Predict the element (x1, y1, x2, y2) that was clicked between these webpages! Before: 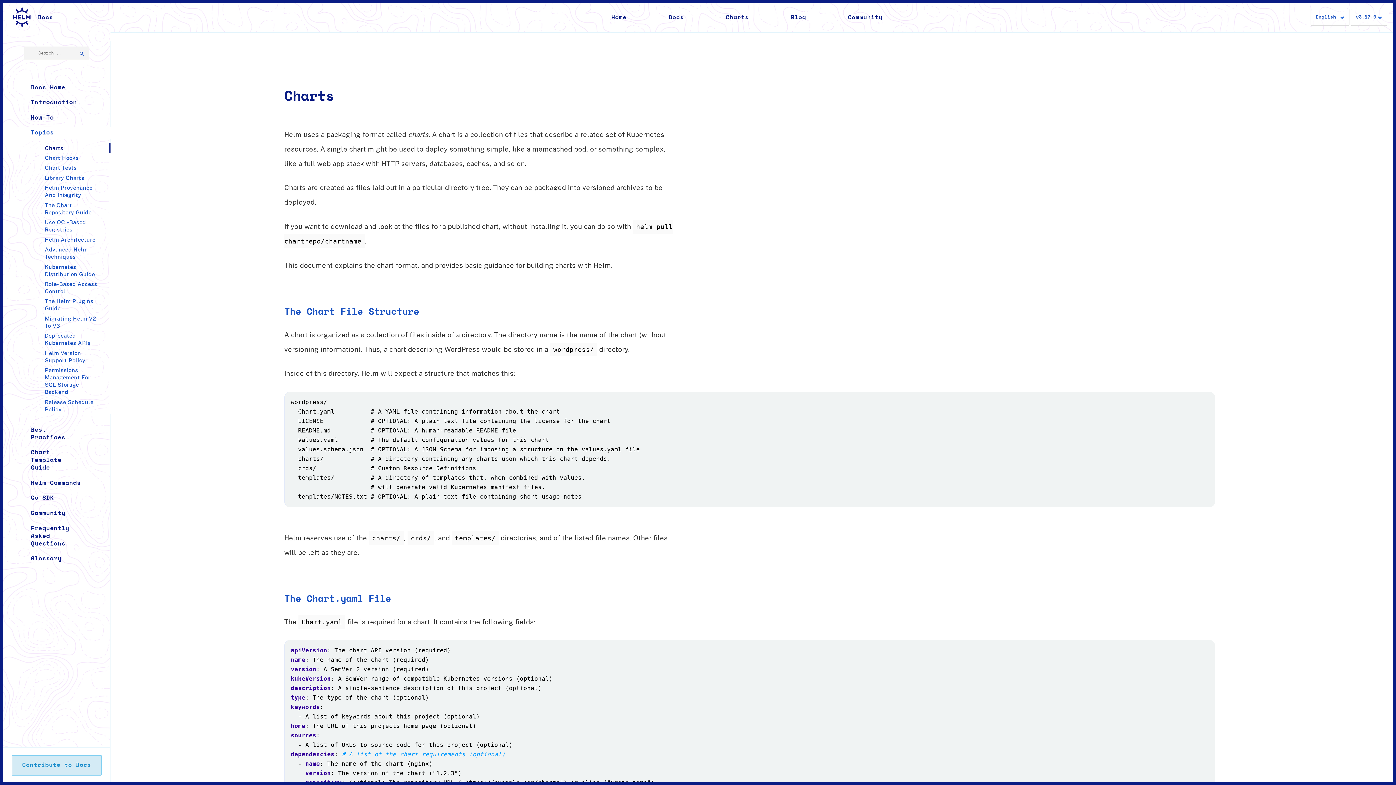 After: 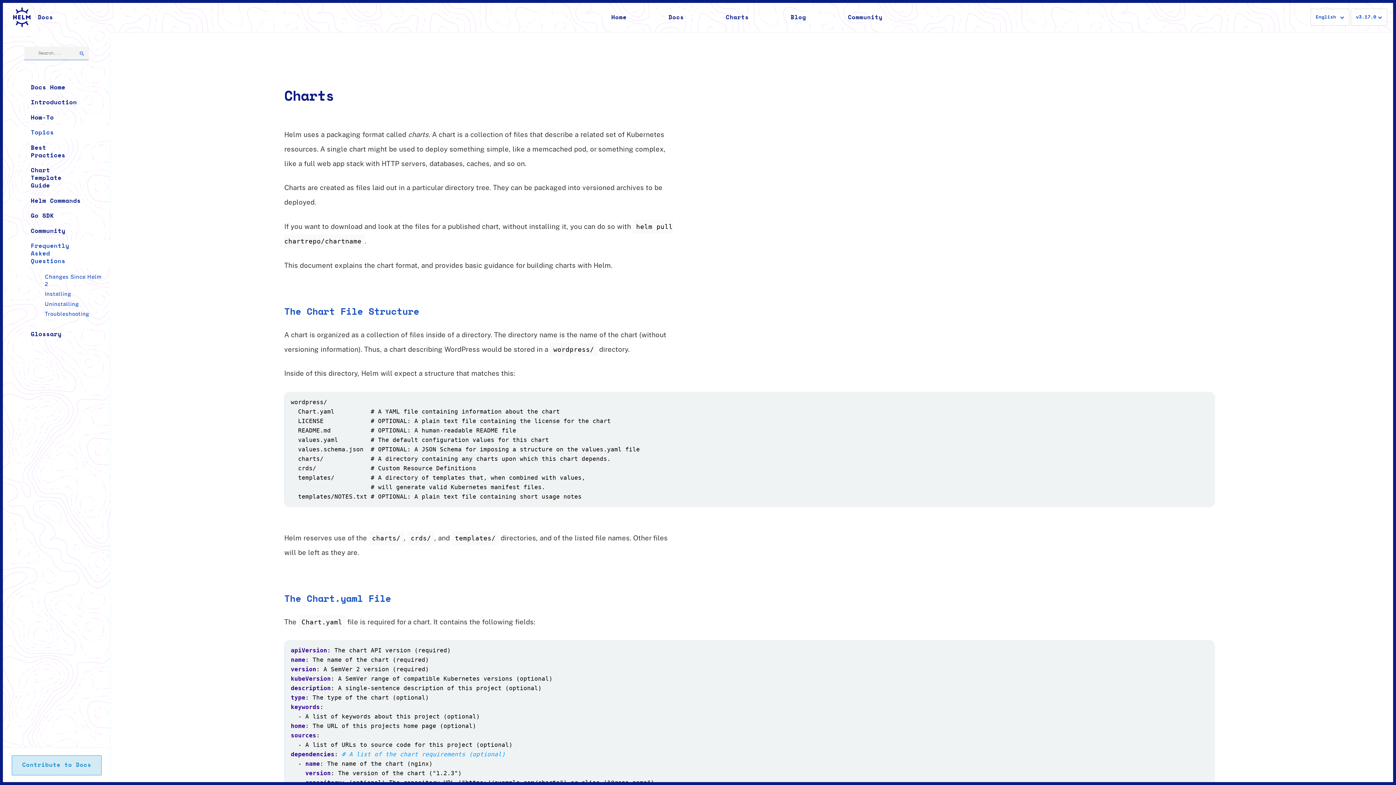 Action: label: Frequently Asked Questions bbox: (2, 522, 110, 550)